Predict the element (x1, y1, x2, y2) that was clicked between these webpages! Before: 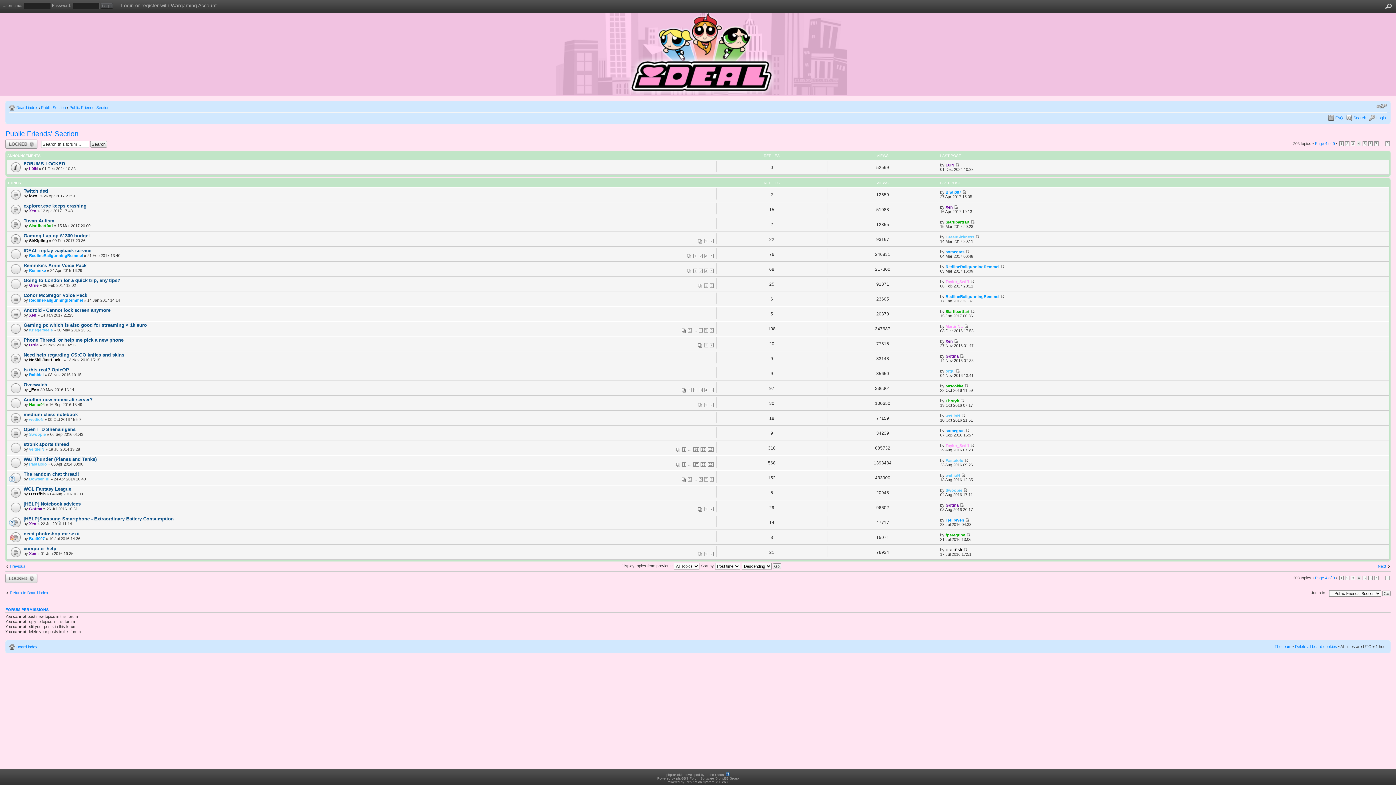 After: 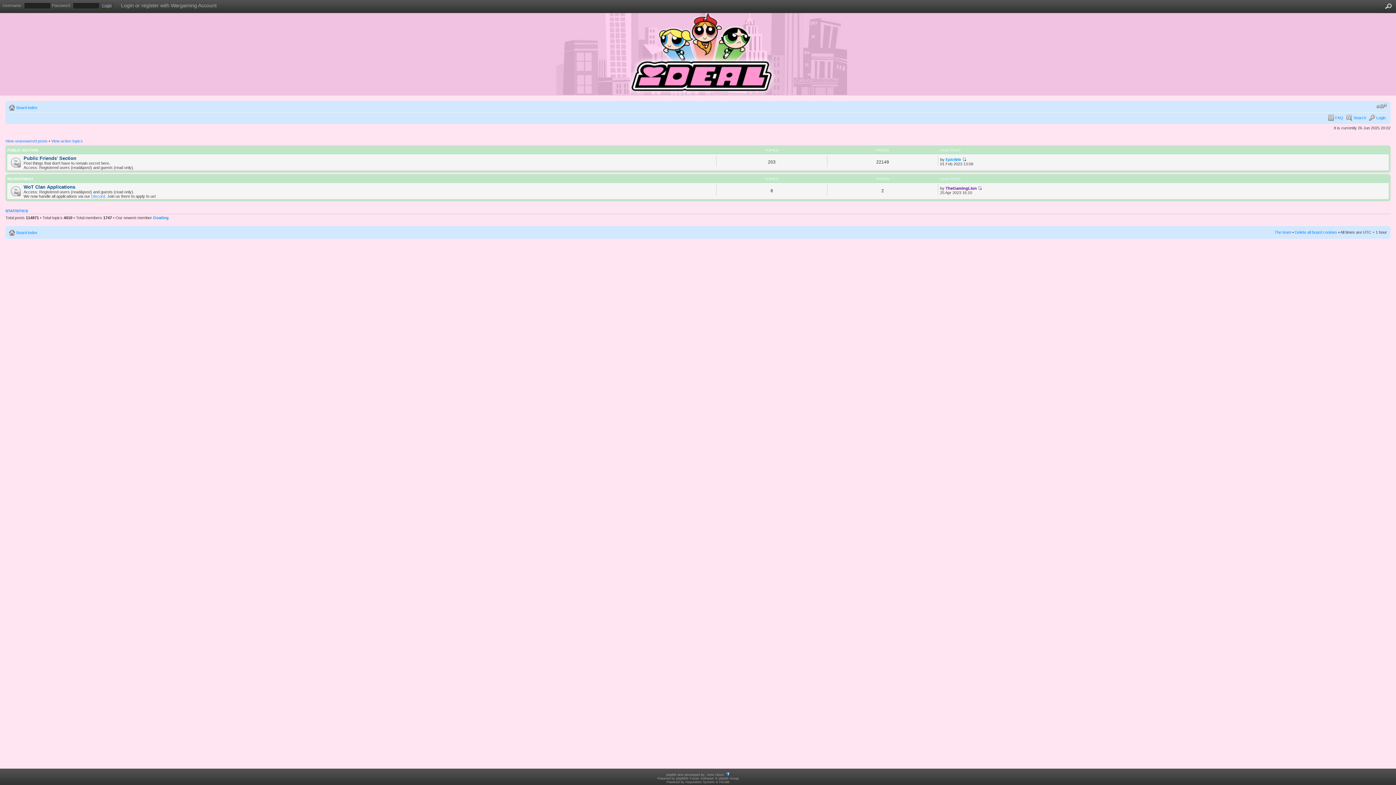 Action: label: Board index bbox: (16, 644, 37, 649)